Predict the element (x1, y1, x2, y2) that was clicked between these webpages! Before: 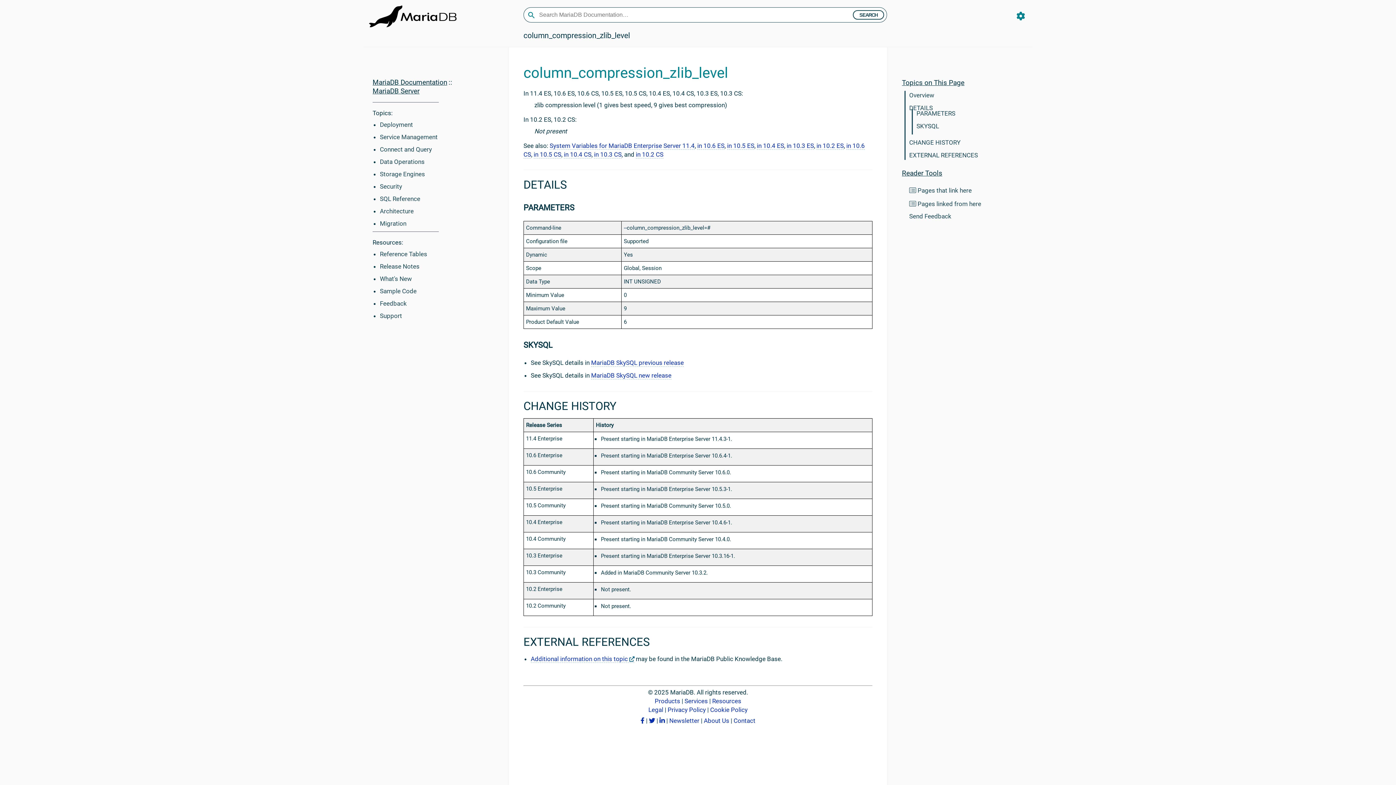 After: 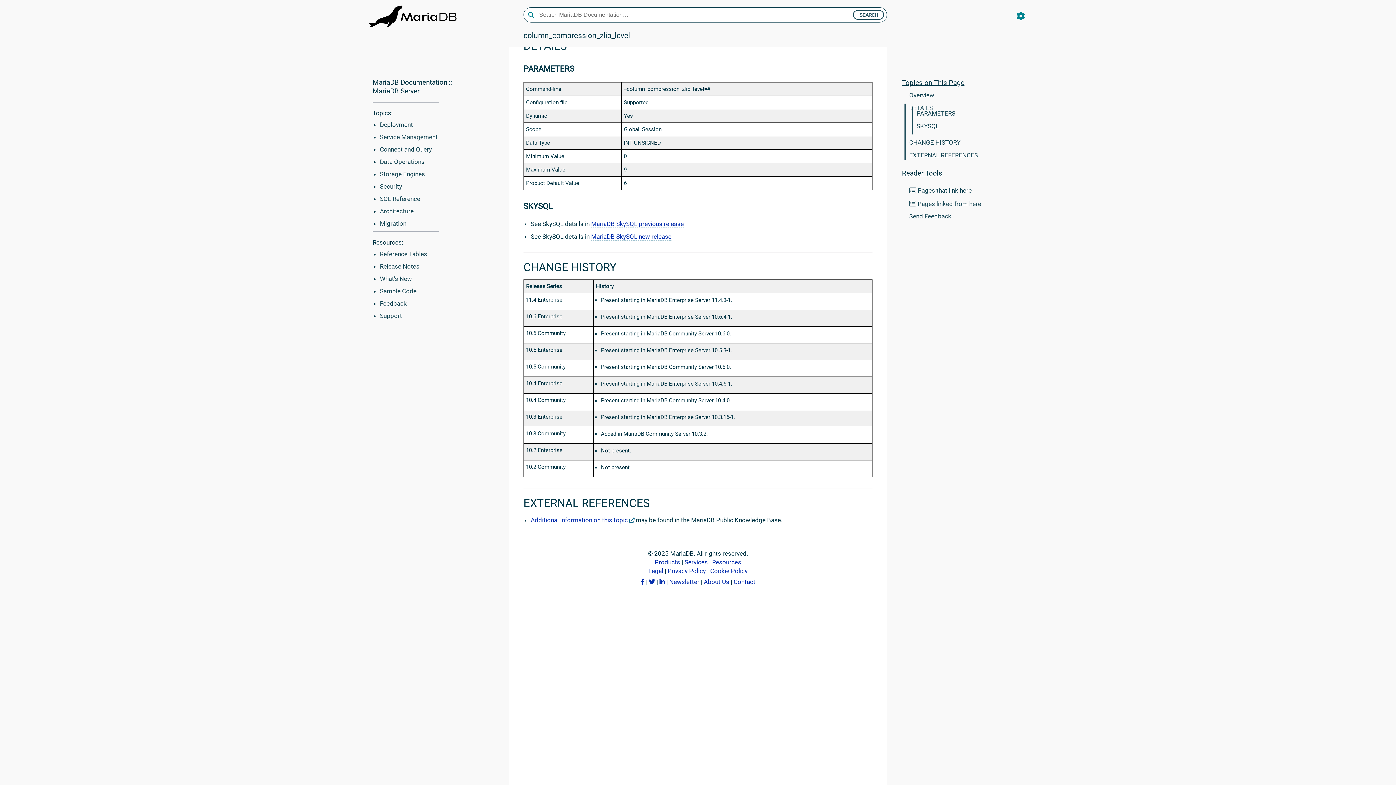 Action: label: PARAMETERS bbox: (916, 109, 955, 117)